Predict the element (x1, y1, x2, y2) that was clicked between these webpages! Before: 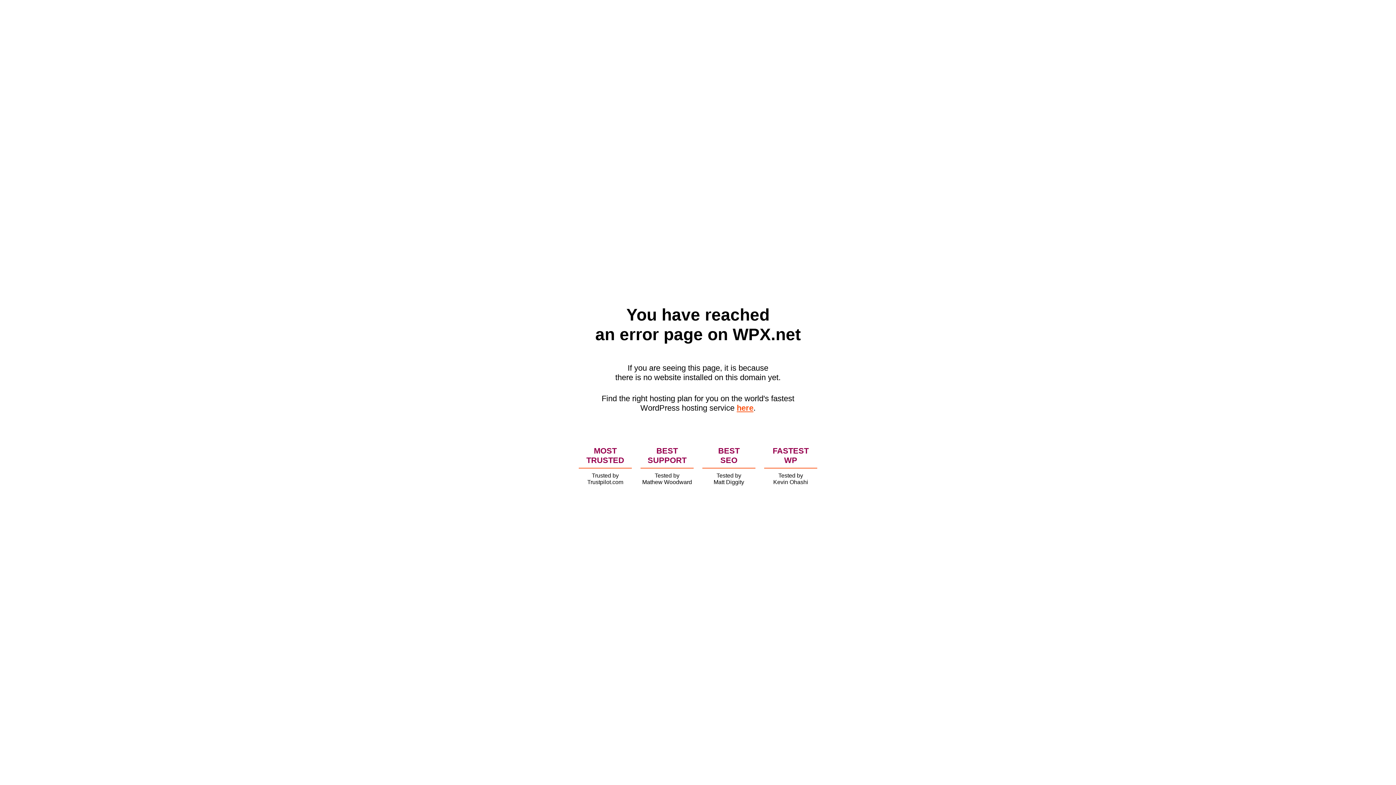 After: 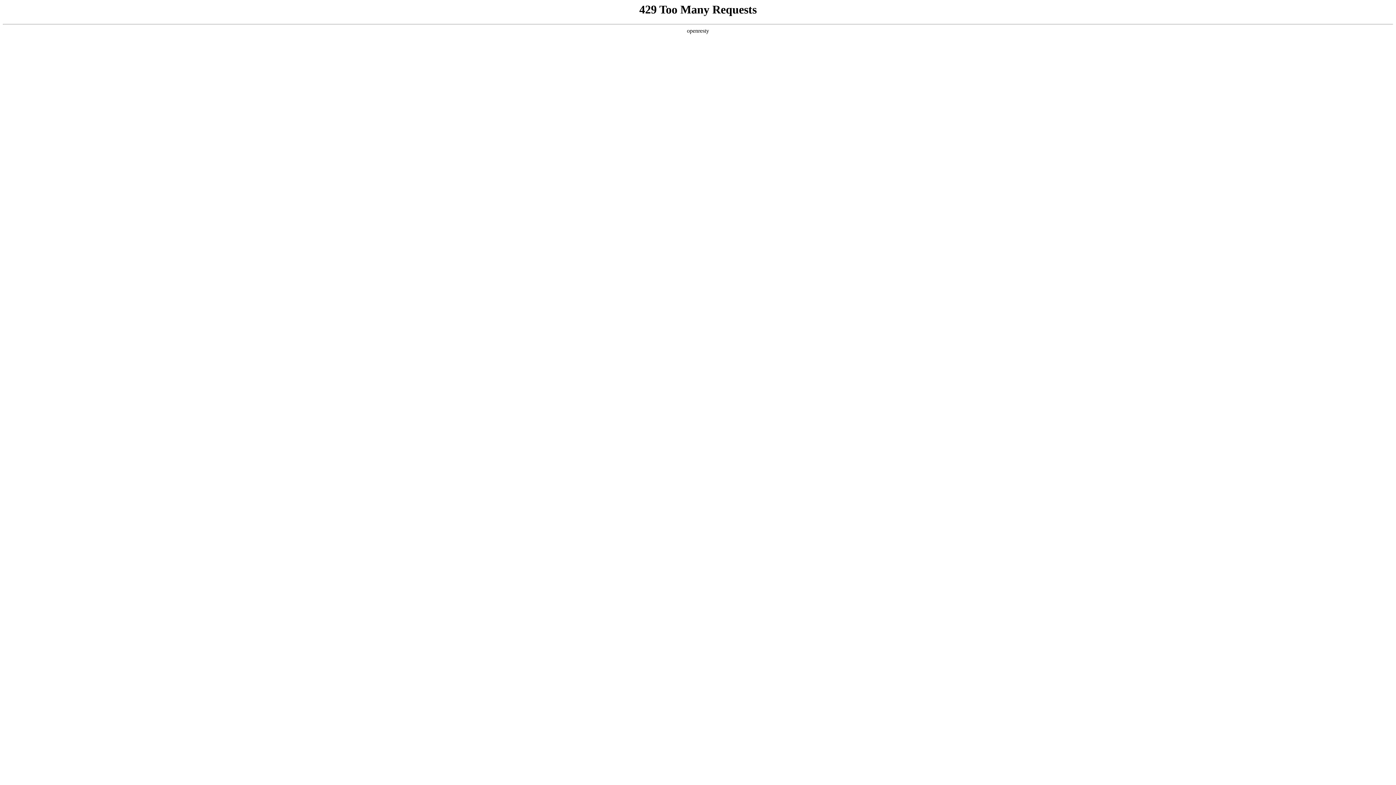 Action: label: here bbox: (736, 403, 753, 412)